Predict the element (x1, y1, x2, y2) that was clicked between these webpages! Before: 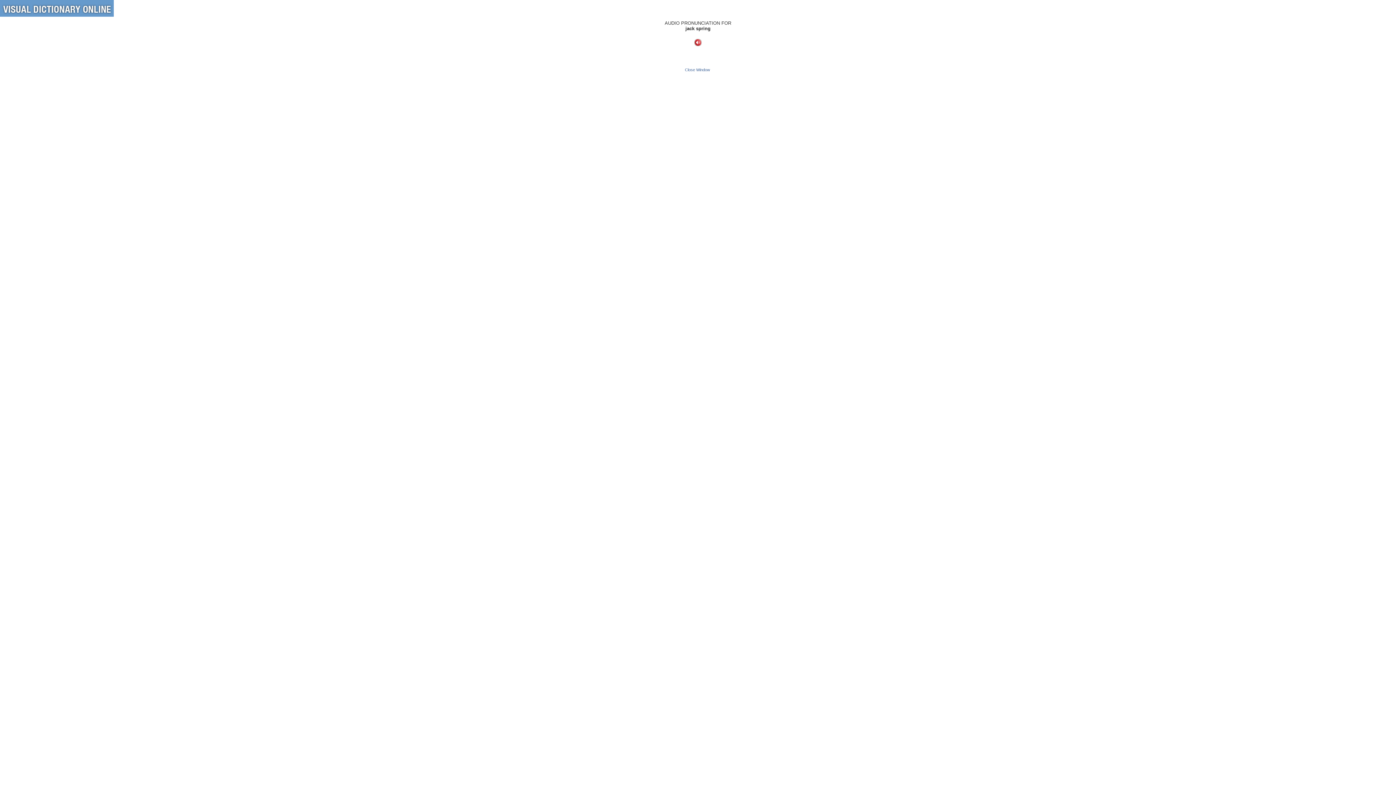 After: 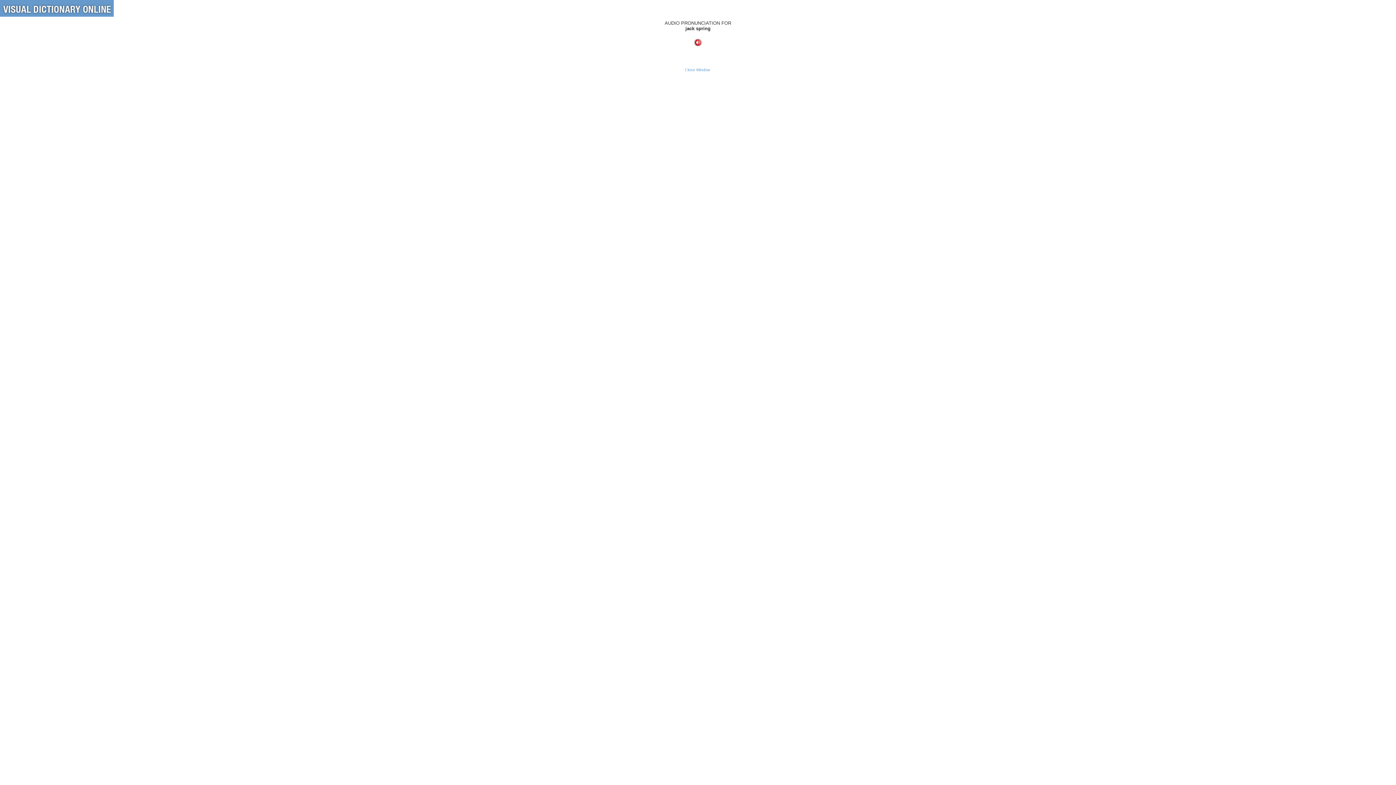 Action: bbox: (685, 67, 710, 72) label: Close Window